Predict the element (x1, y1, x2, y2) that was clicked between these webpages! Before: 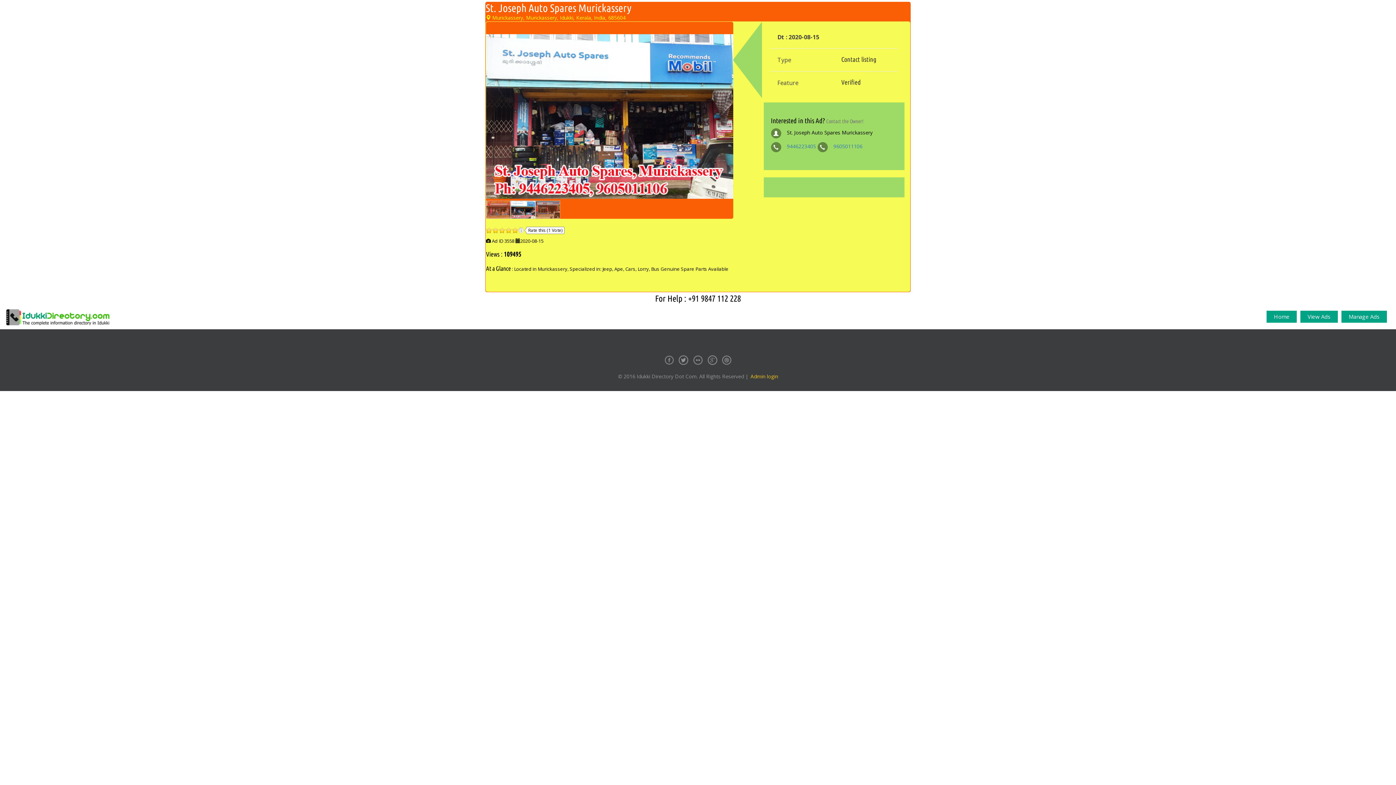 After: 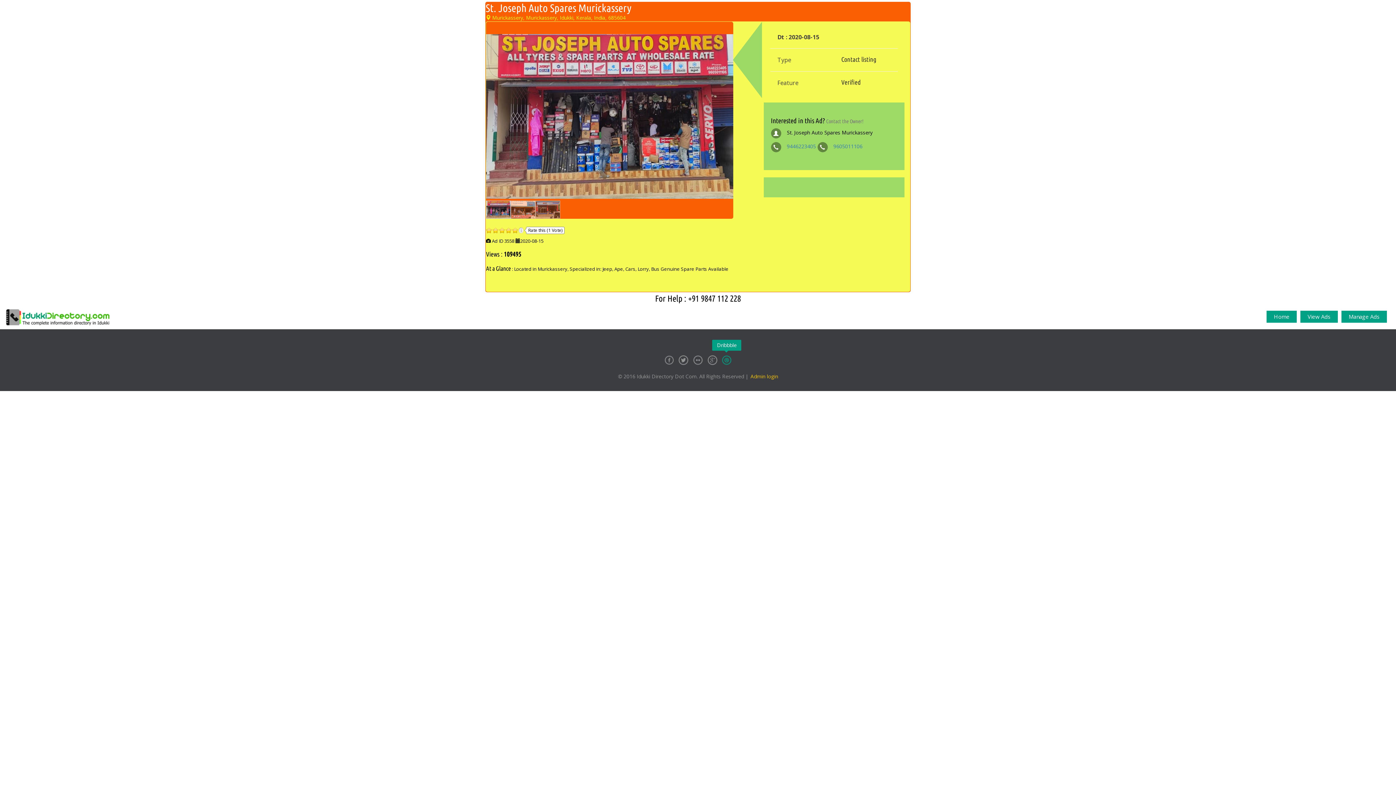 Action: bbox: (721, 354, 732, 365)